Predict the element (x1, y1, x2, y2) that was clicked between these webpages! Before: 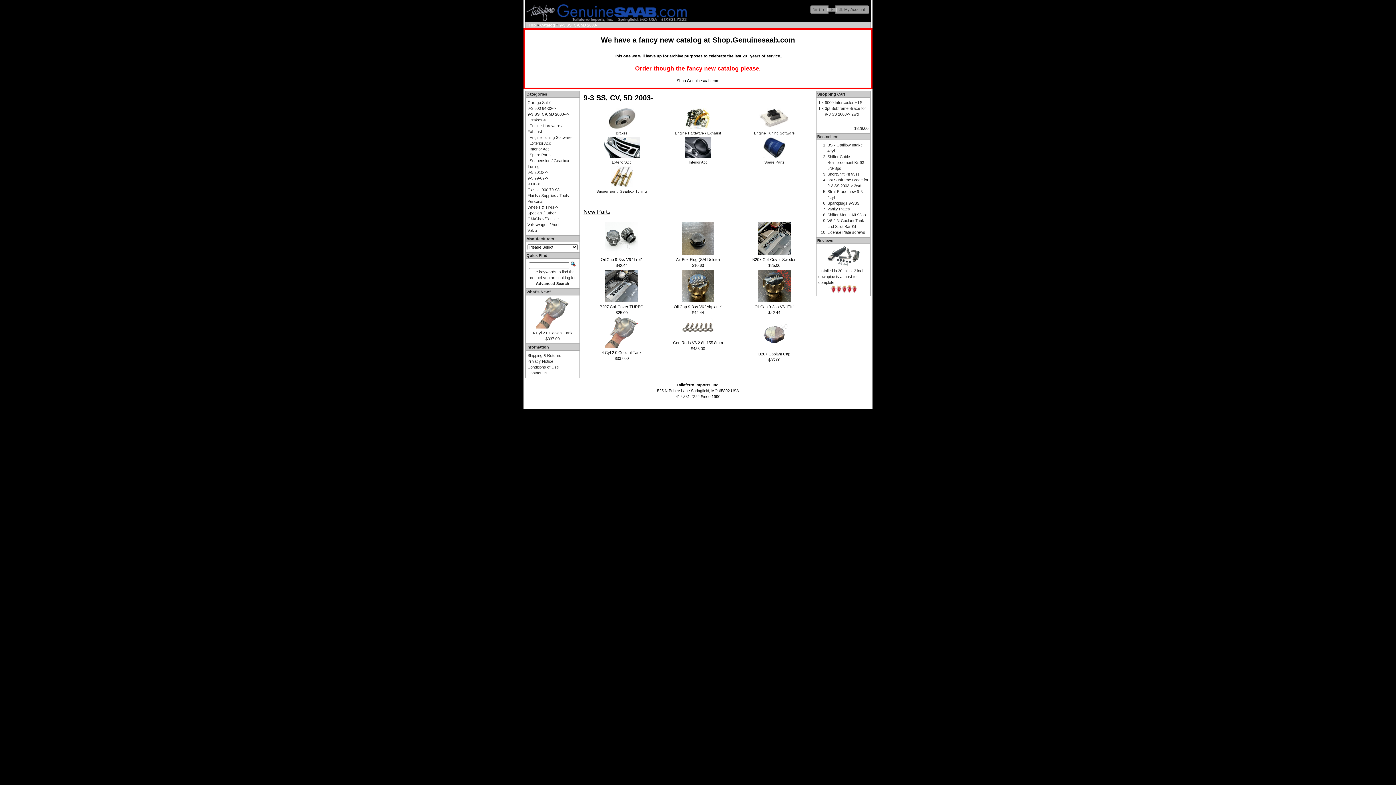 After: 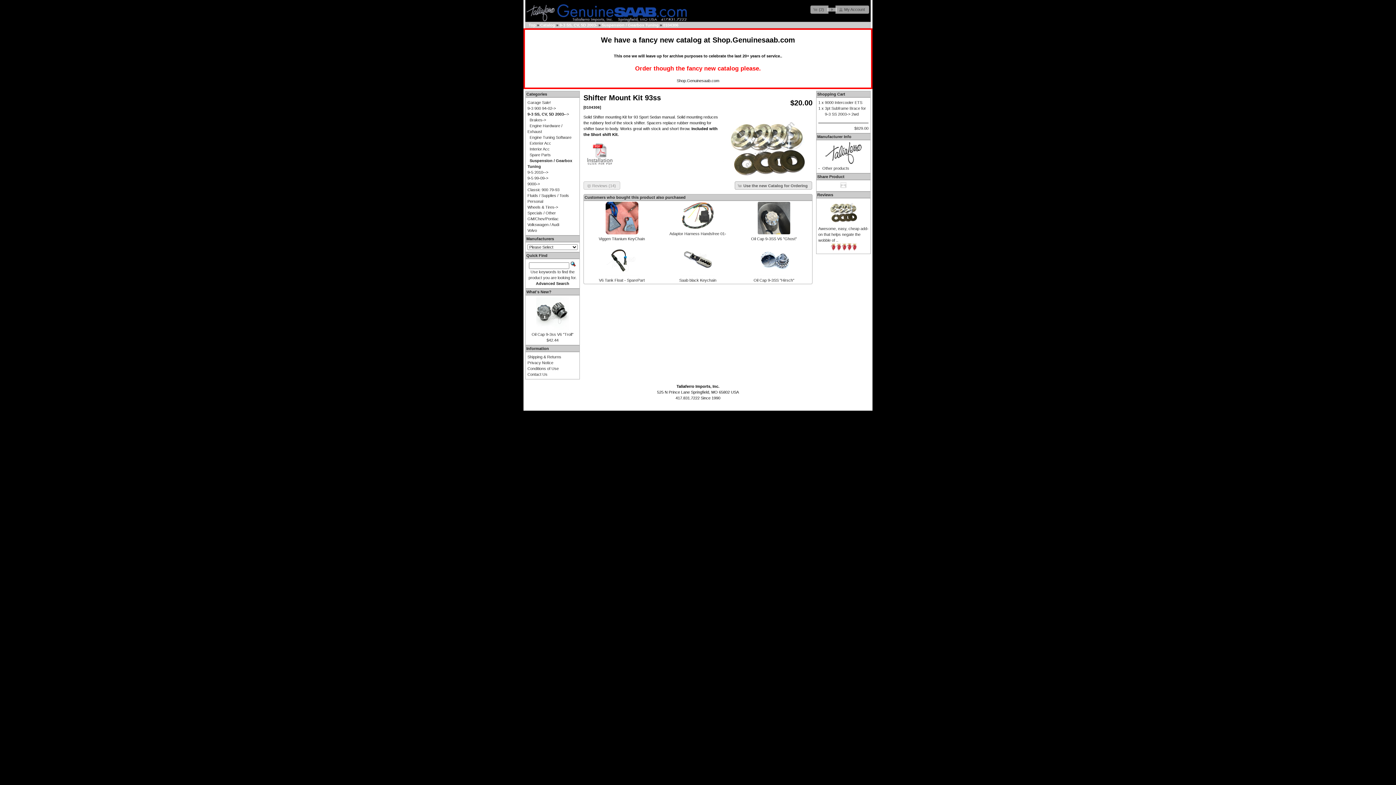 Action: label: Shifter Mount Kit 93ss bbox: (827, 212, 866, 217)